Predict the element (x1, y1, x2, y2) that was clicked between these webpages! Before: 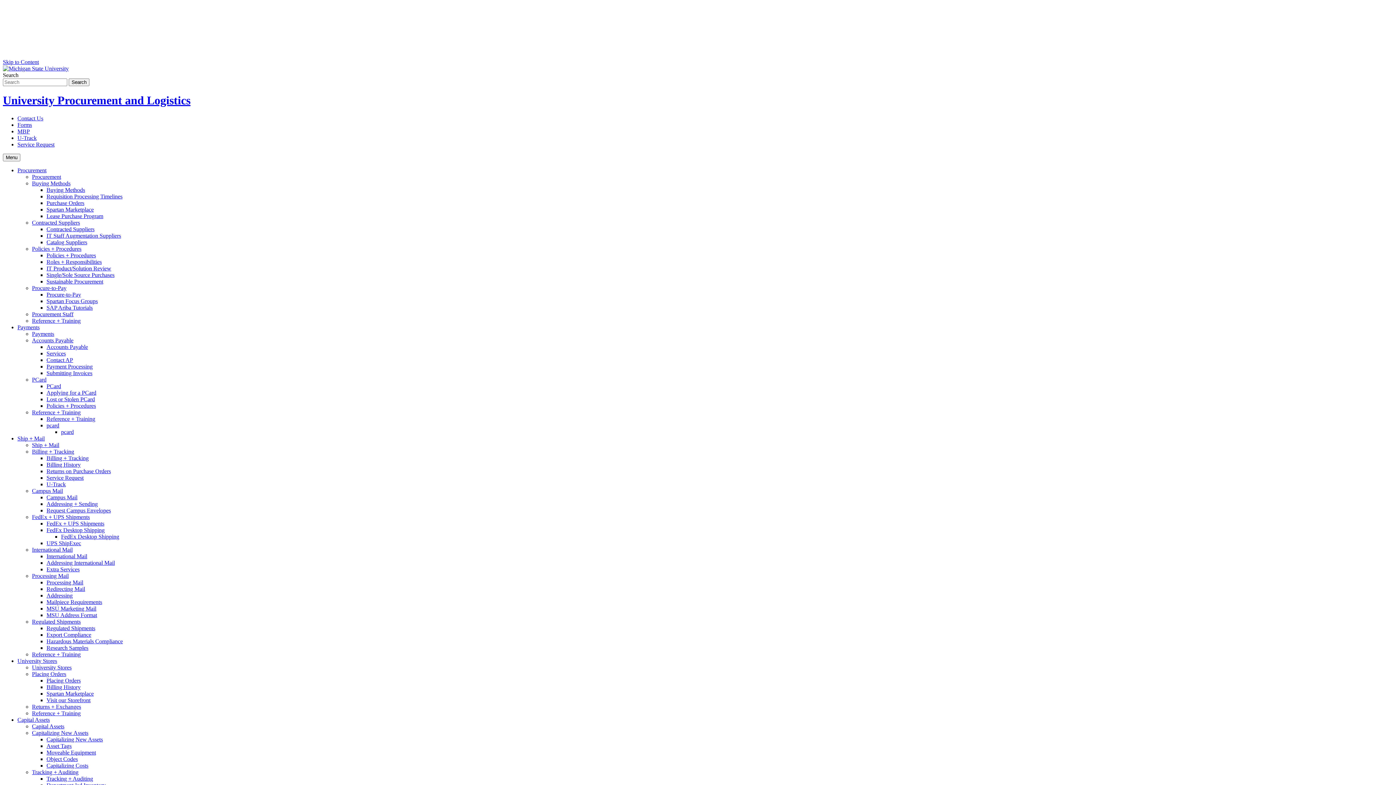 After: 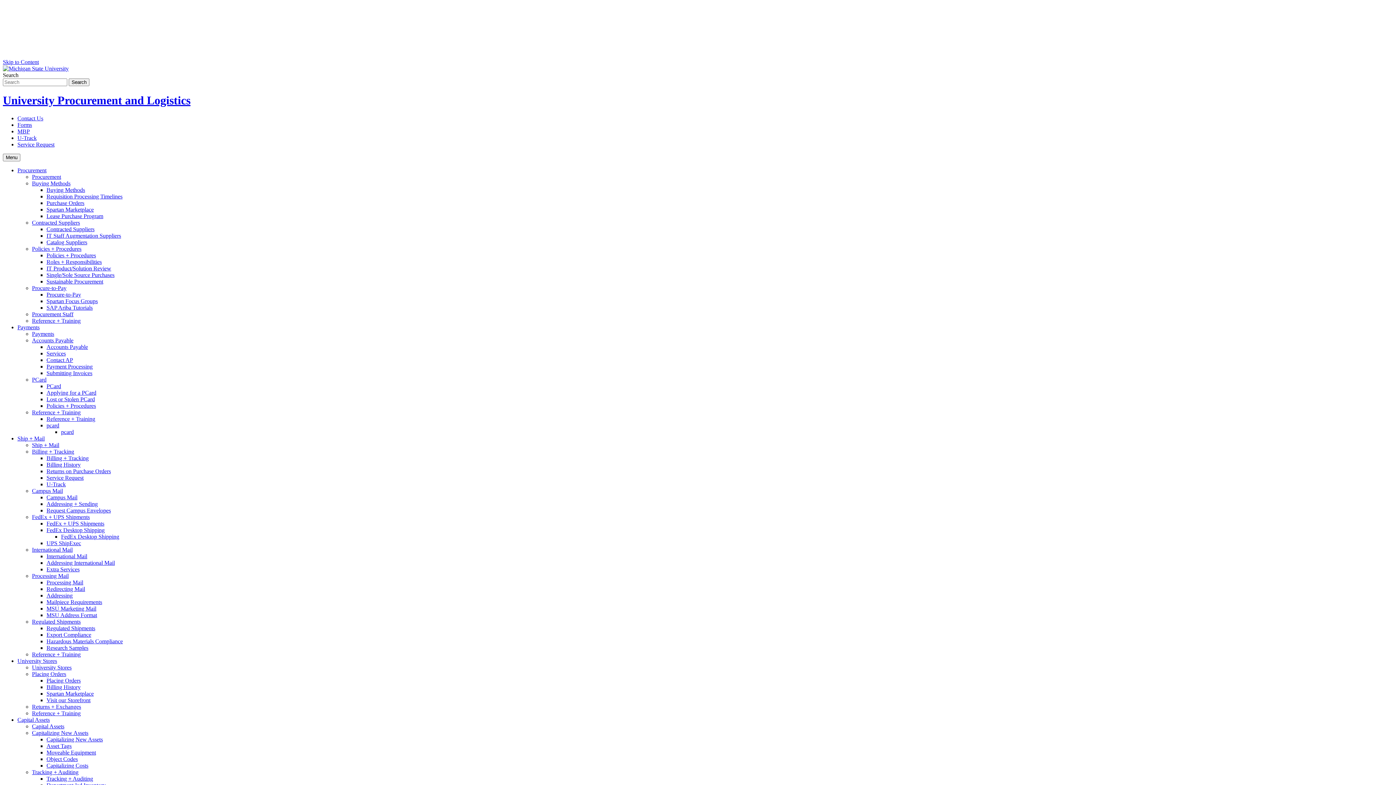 Action: bbox: (32, 448, 74, 454) label: Billing + Tracking